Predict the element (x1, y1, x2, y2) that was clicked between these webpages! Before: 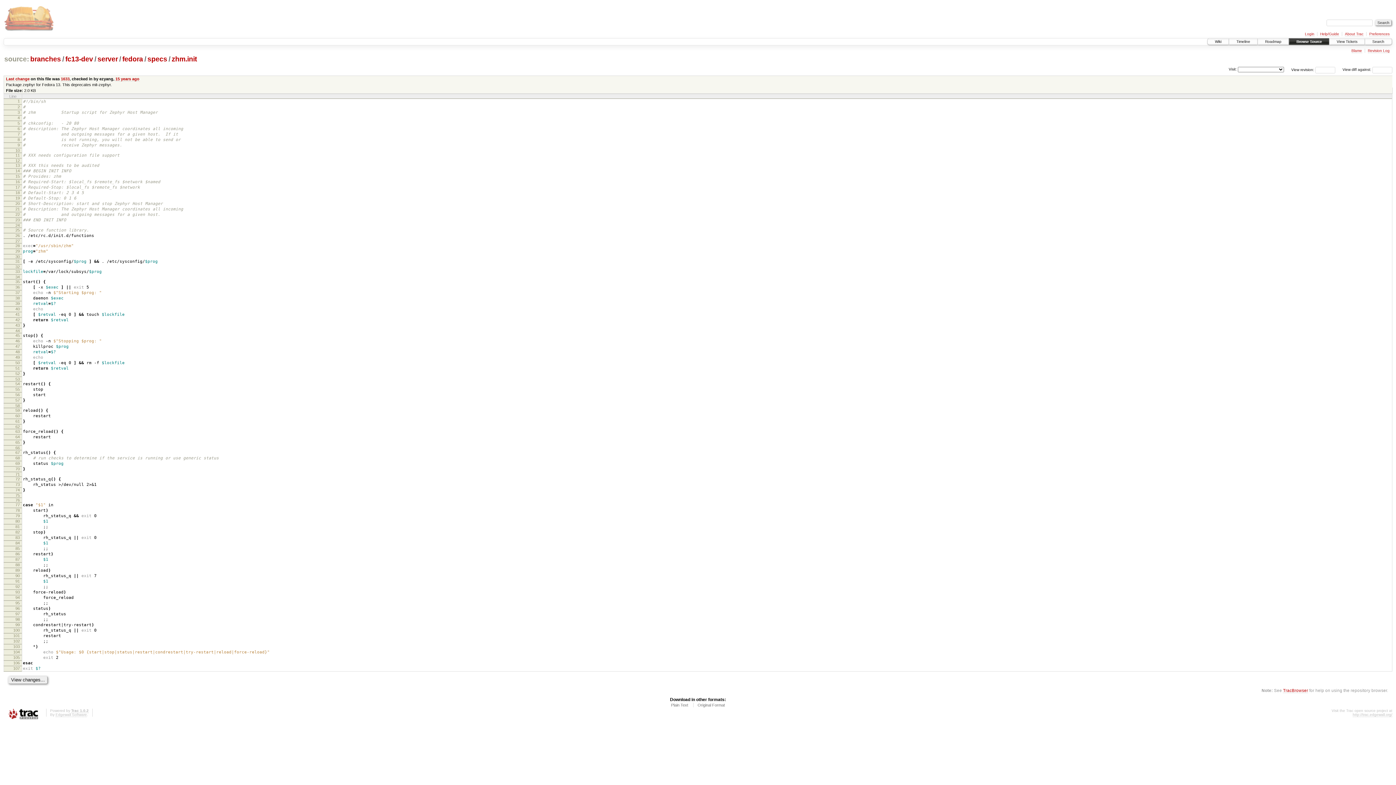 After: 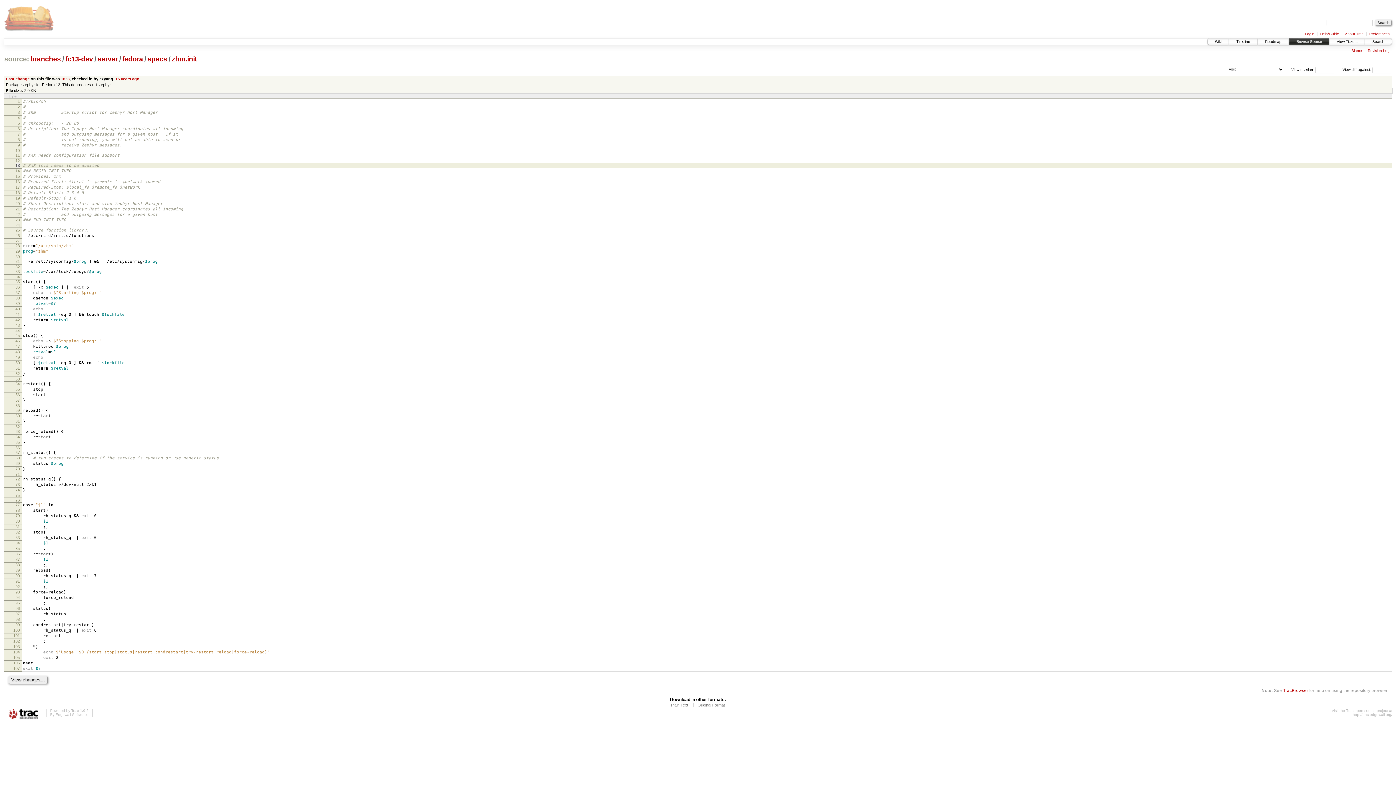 Action: label: 13 bbox: (15, 163, 19, 167)